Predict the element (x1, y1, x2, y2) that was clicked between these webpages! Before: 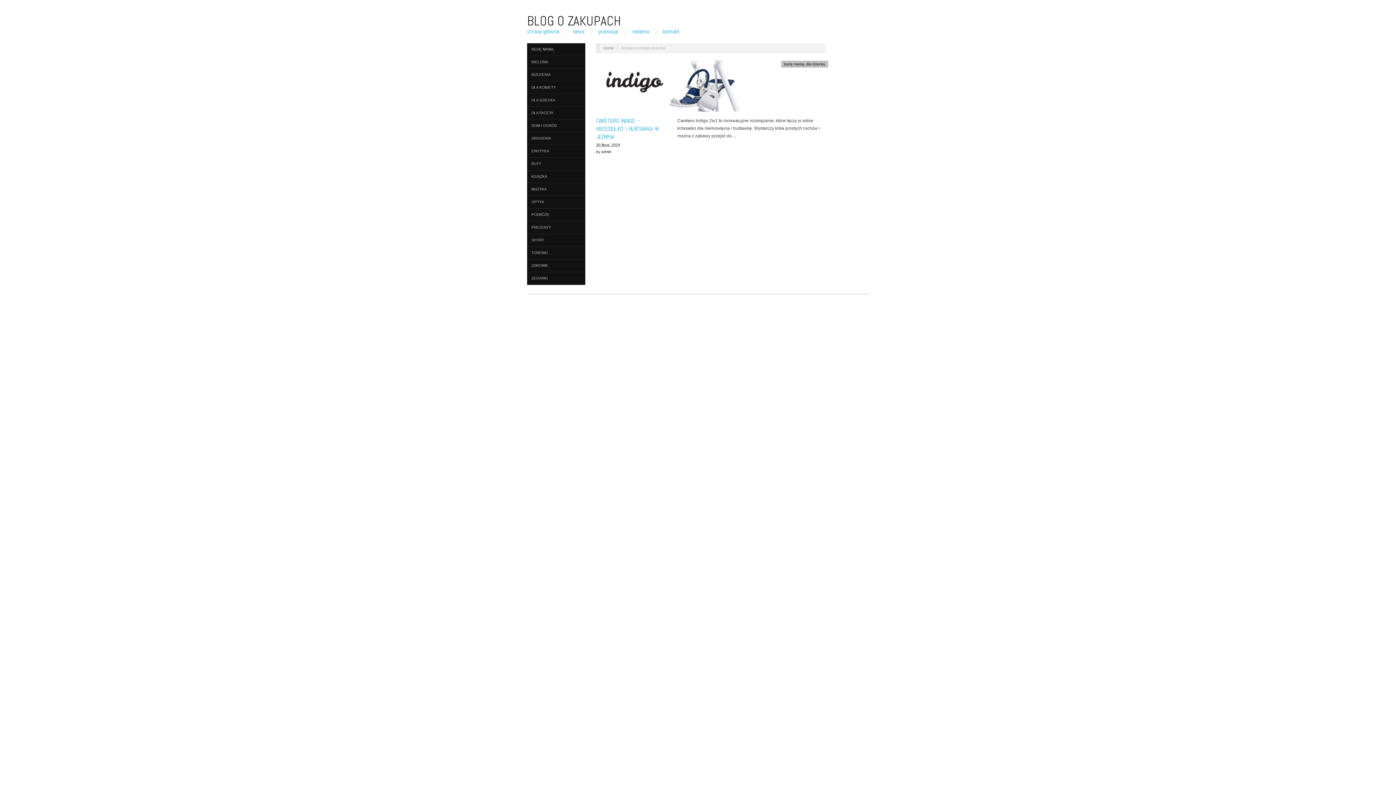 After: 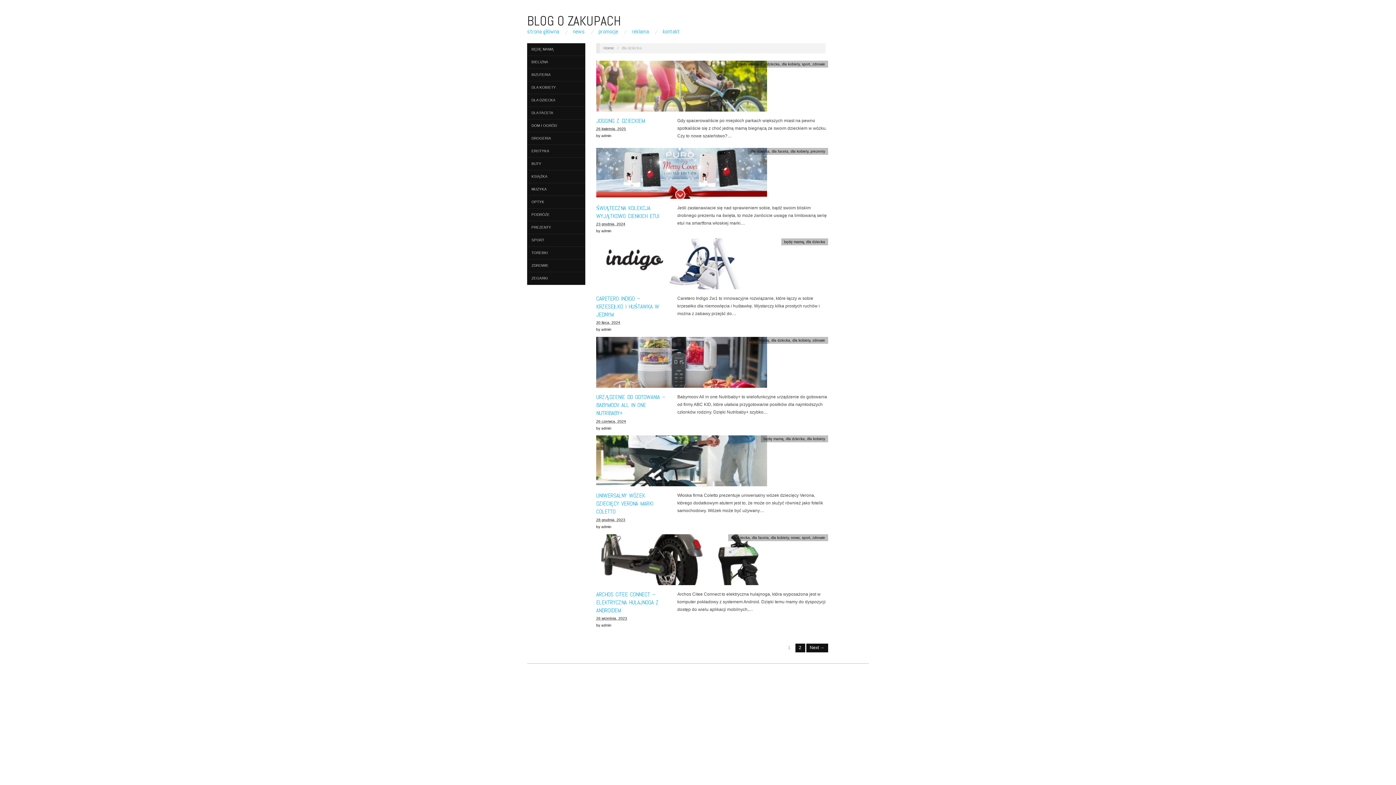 Action: bbox: (806, 62, 825, 66) label: dla dziecka